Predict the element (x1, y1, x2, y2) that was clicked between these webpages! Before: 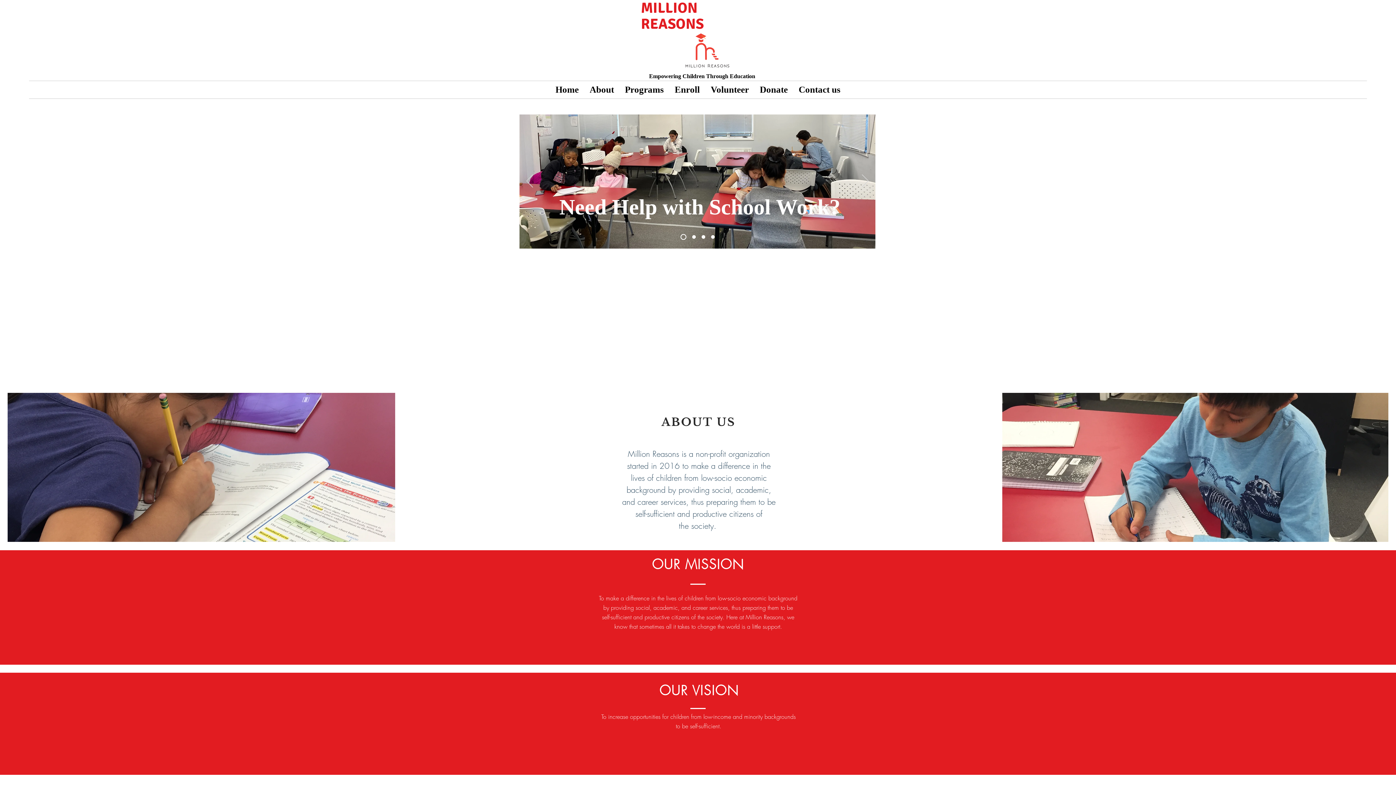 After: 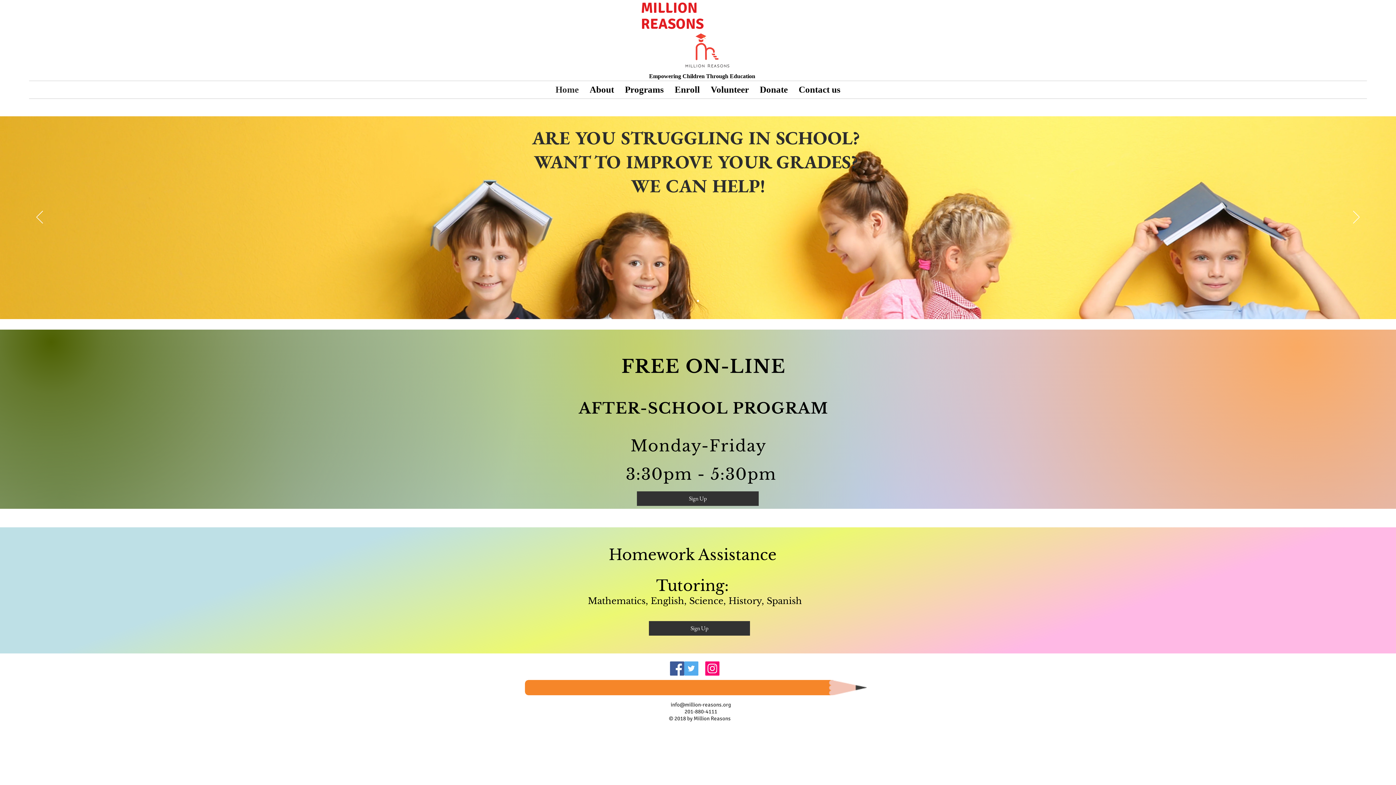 Action: bbox: (550, 81, 584, 98) label: Home